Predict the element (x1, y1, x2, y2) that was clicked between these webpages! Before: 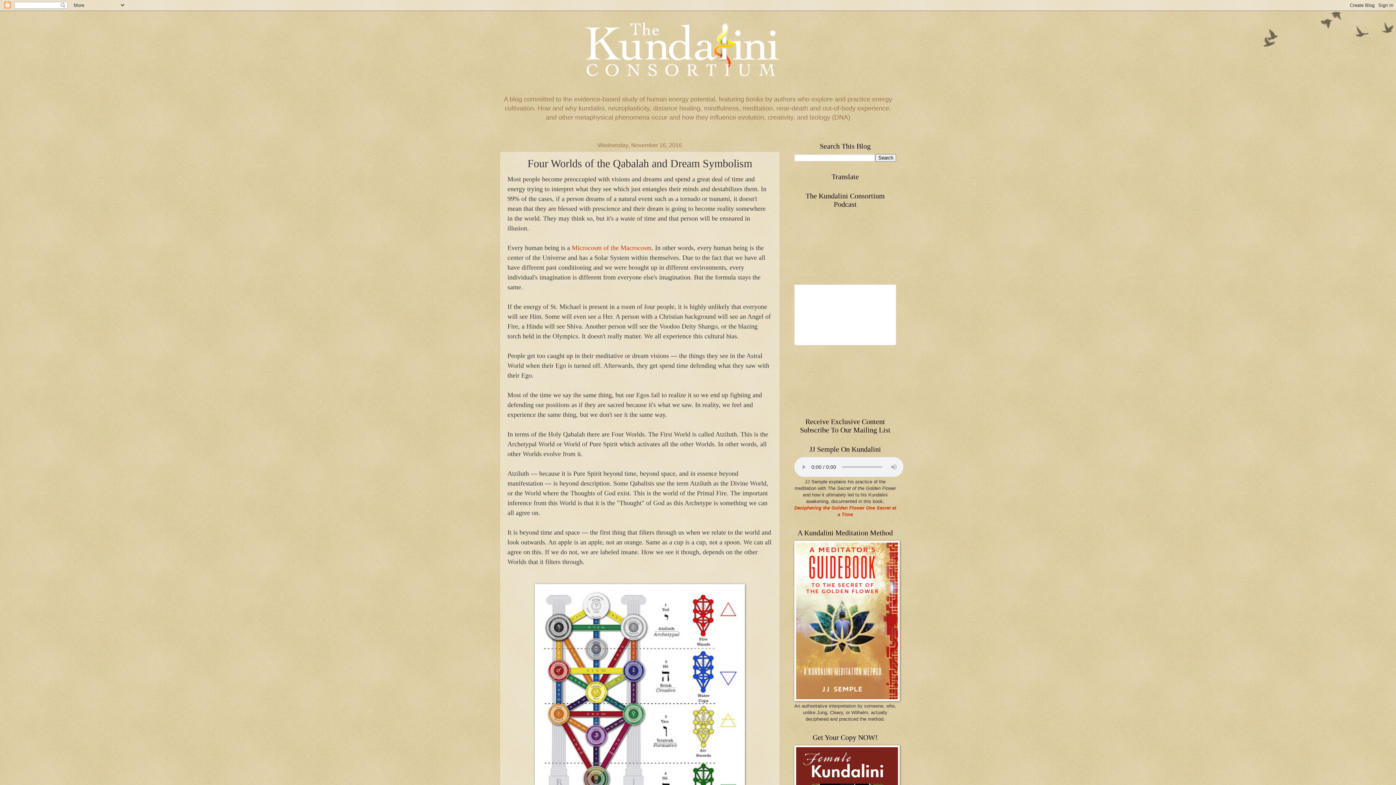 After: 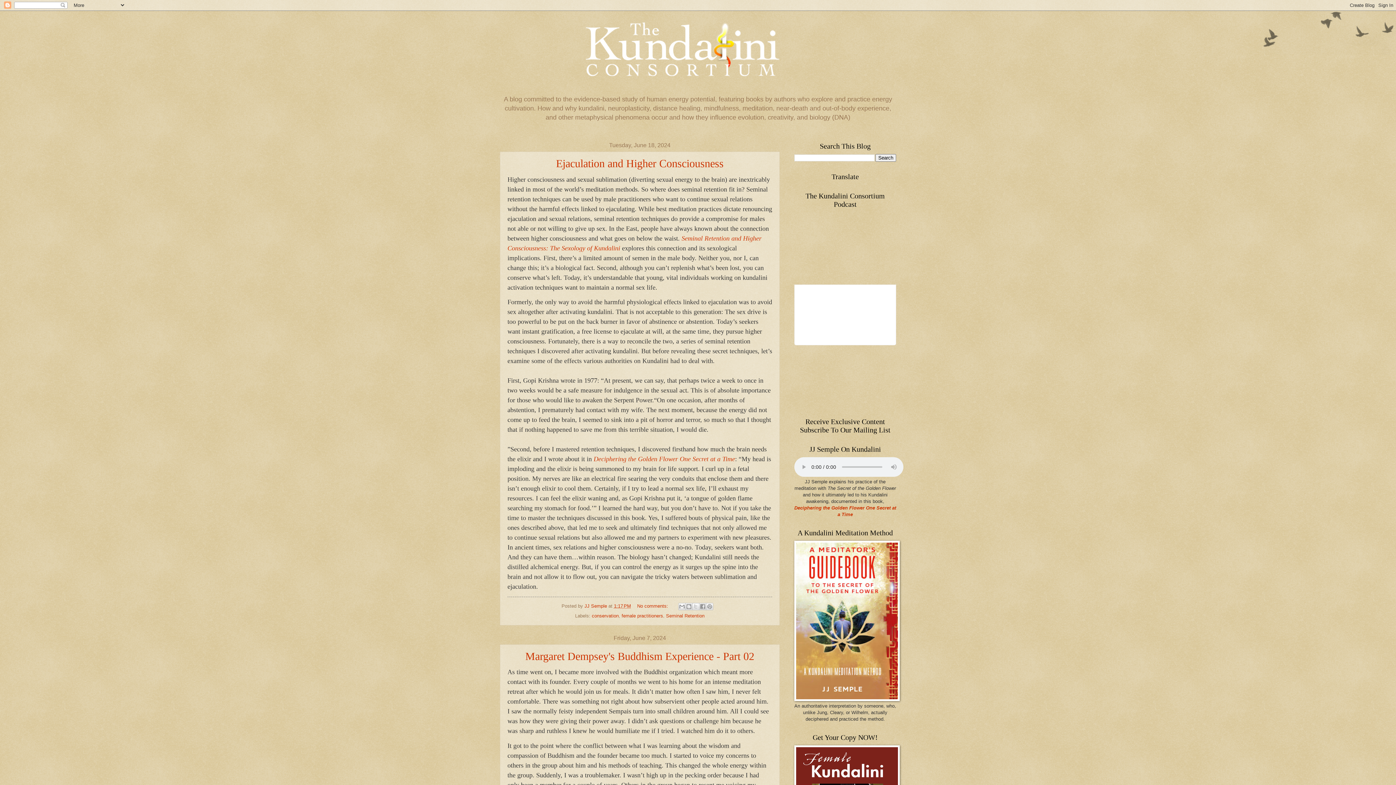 Action: bbox: (492, 10, 903, 91)